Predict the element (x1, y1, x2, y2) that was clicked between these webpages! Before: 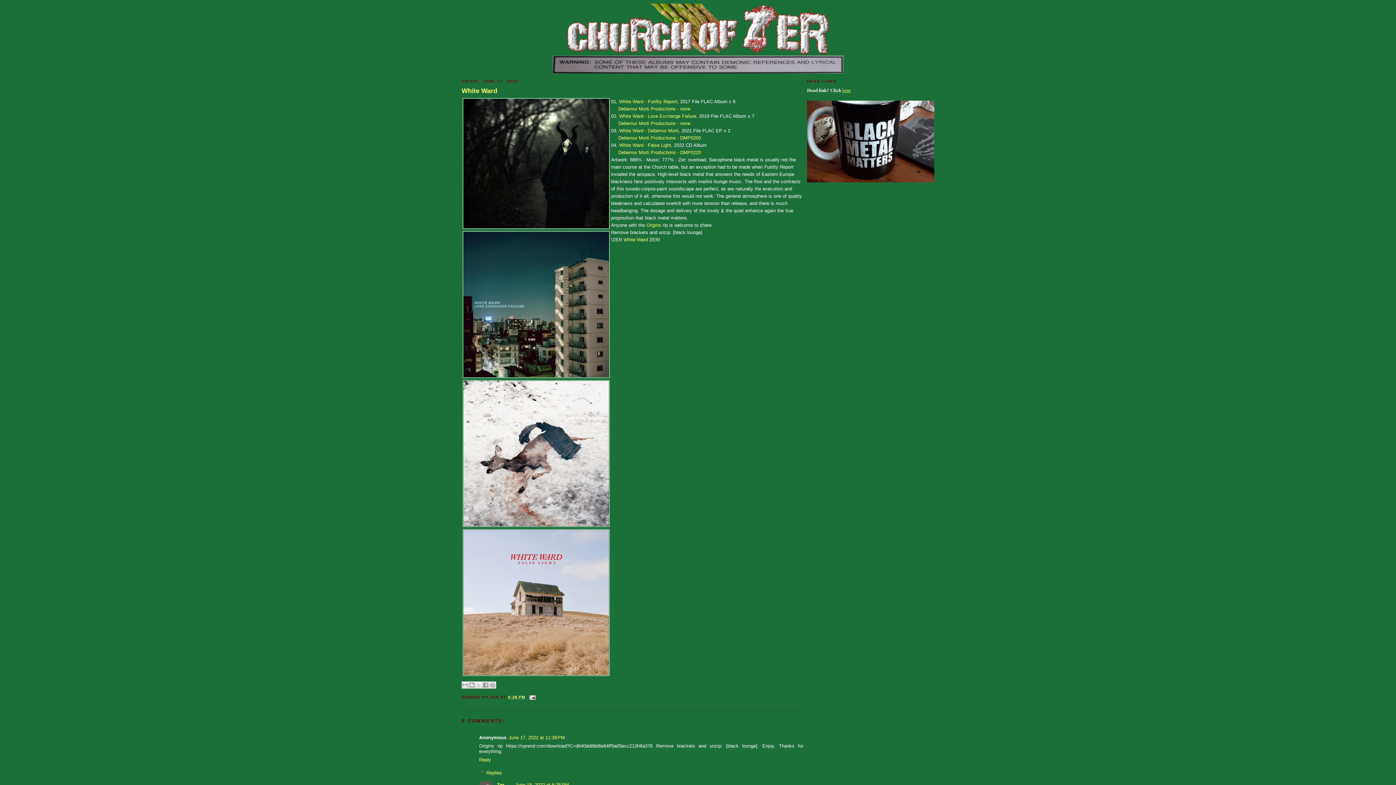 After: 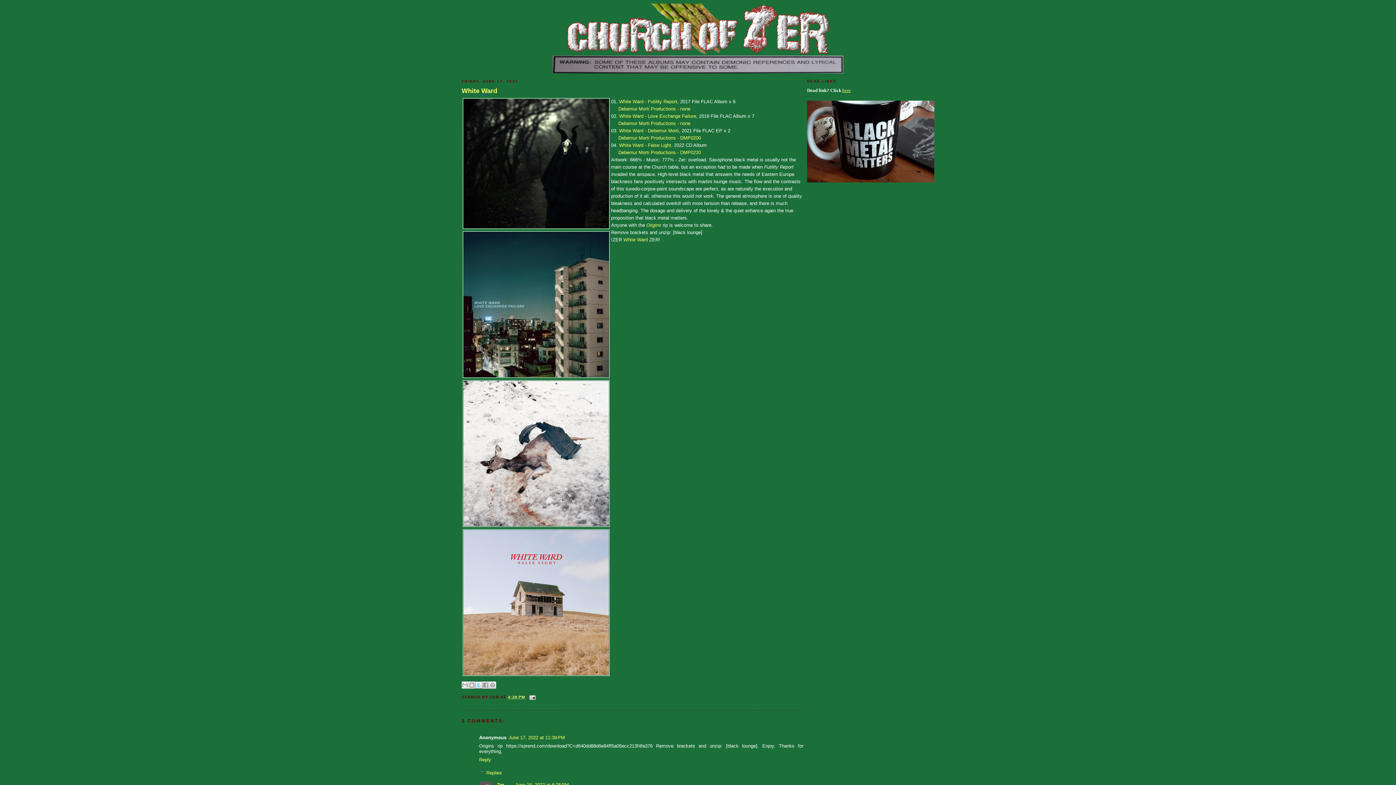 Action: bbox: (475, 681, 482, 689) label: Share to X